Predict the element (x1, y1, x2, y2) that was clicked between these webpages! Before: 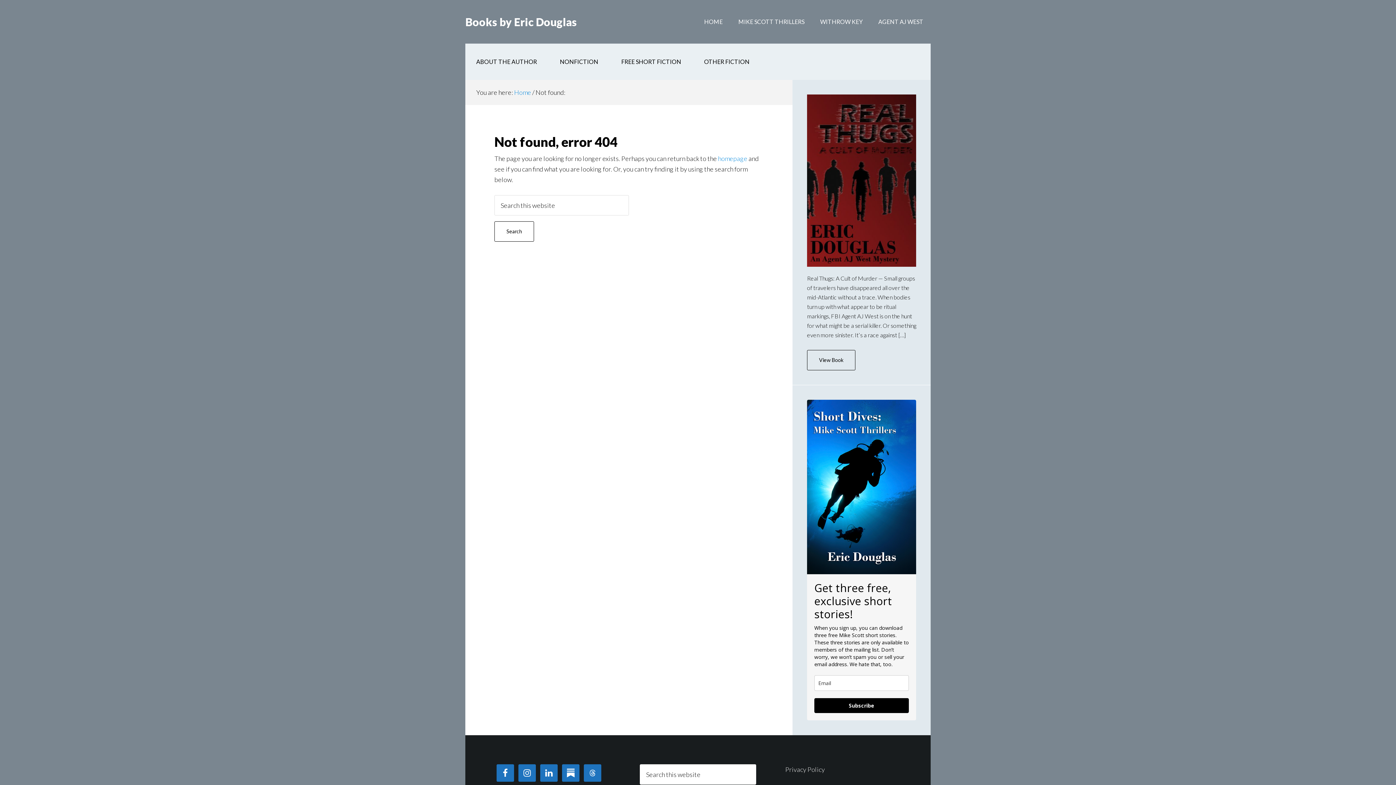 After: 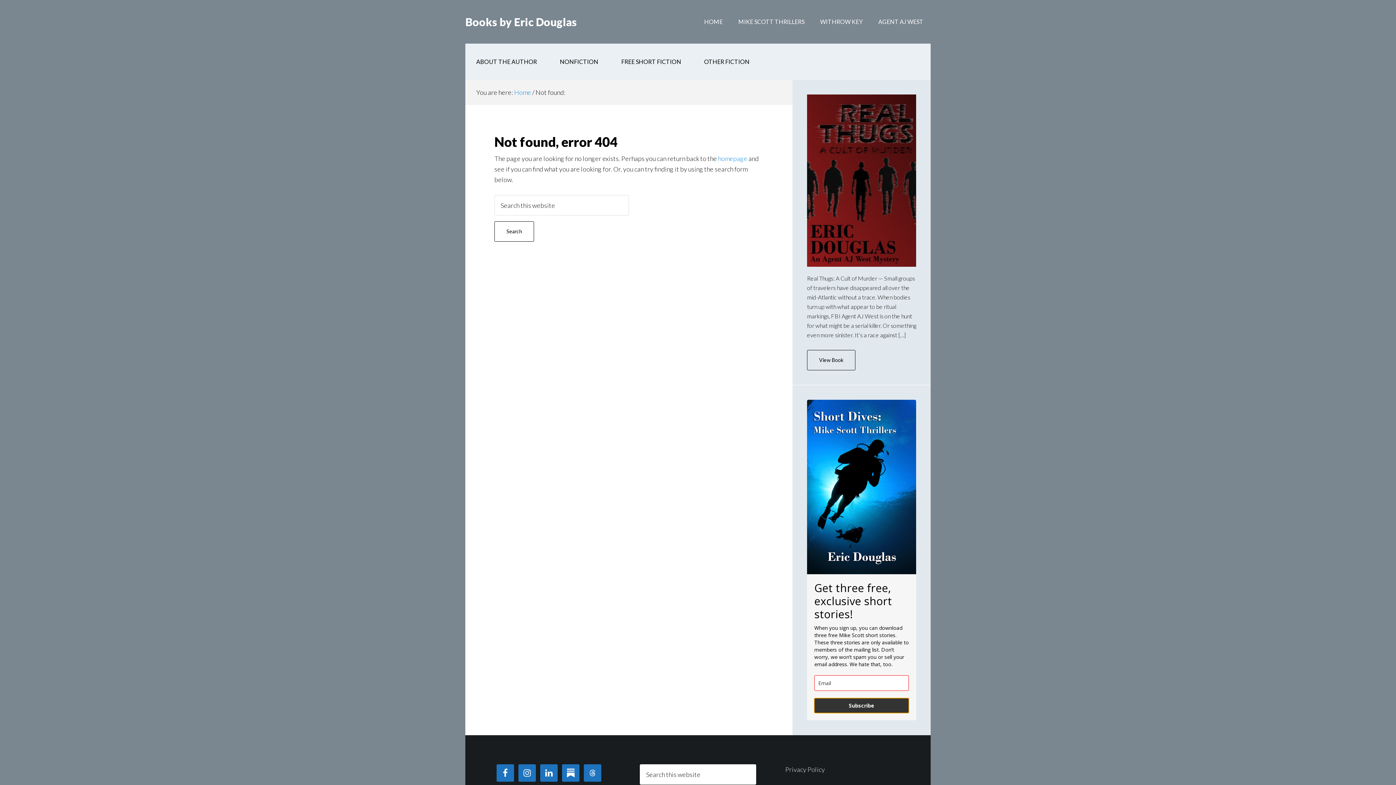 Action: label: Subscribe bbox: (814, 698, 909, 713)